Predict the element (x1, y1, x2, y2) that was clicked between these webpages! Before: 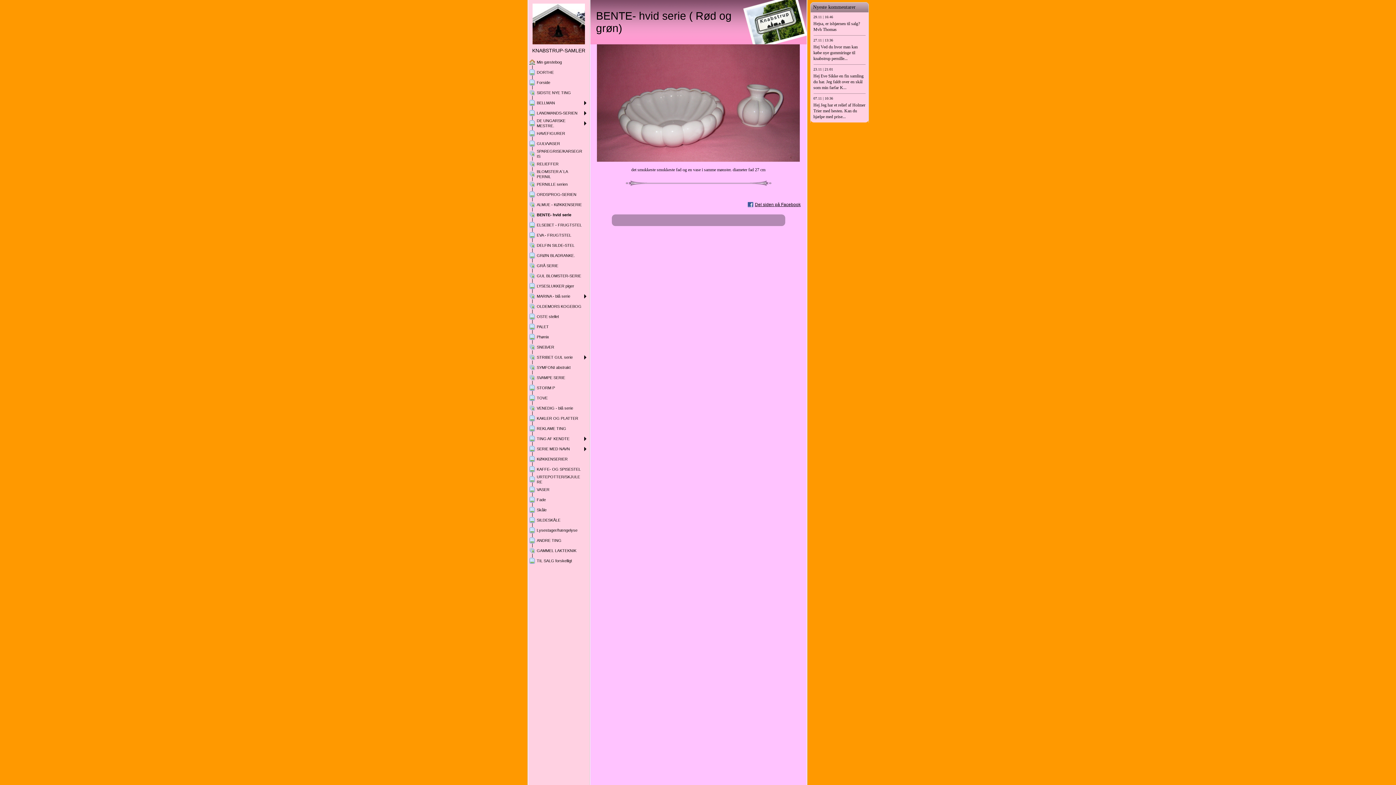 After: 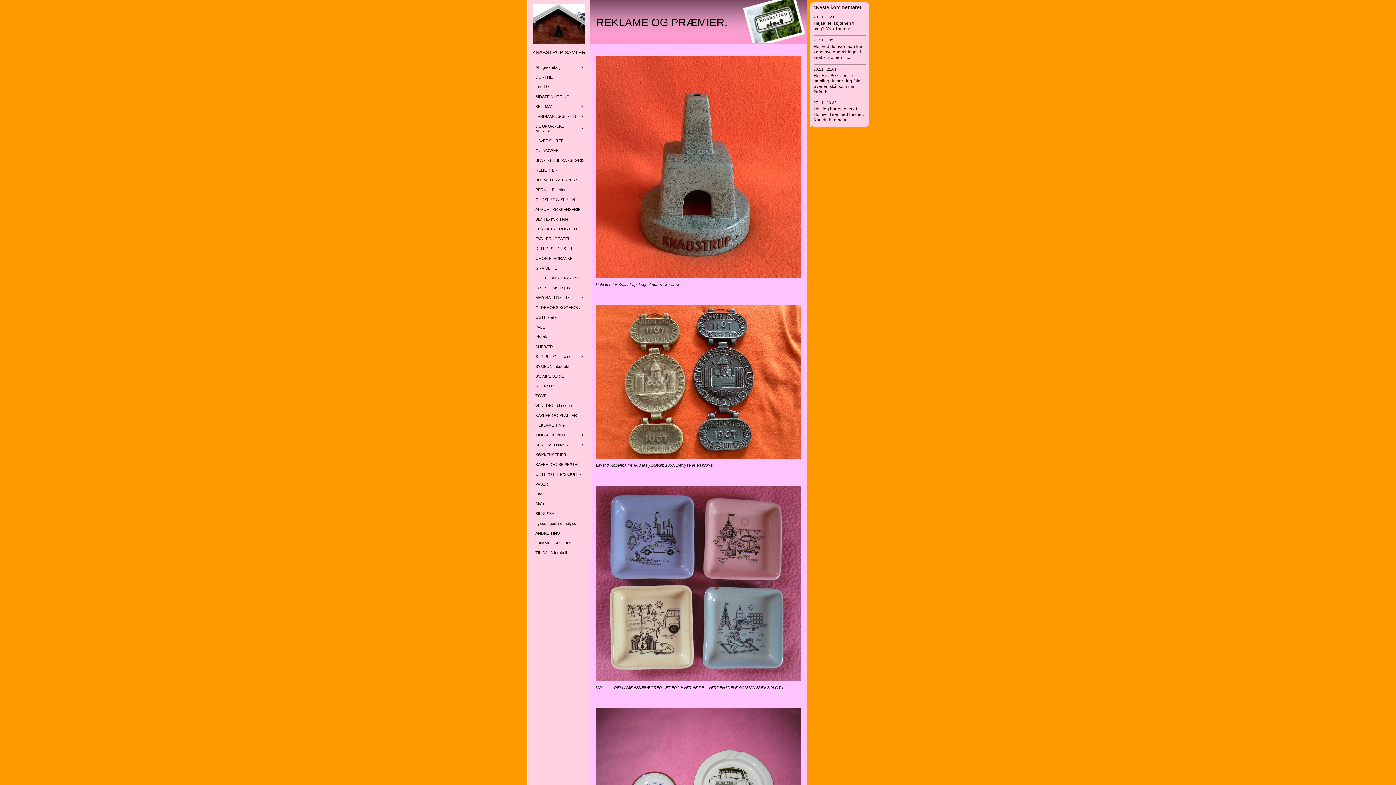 Action: bbox: (528, 423, 589, 433) label: REKLAME TING